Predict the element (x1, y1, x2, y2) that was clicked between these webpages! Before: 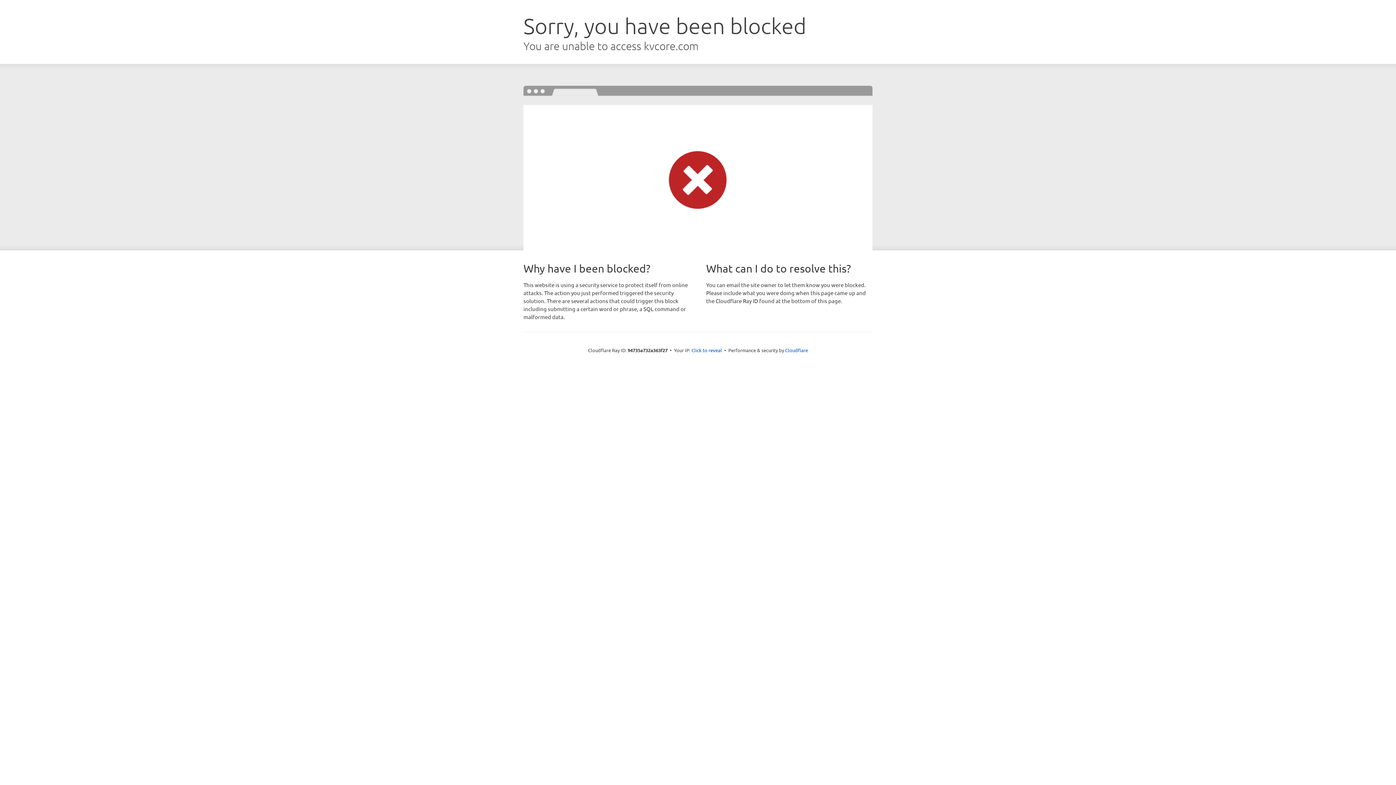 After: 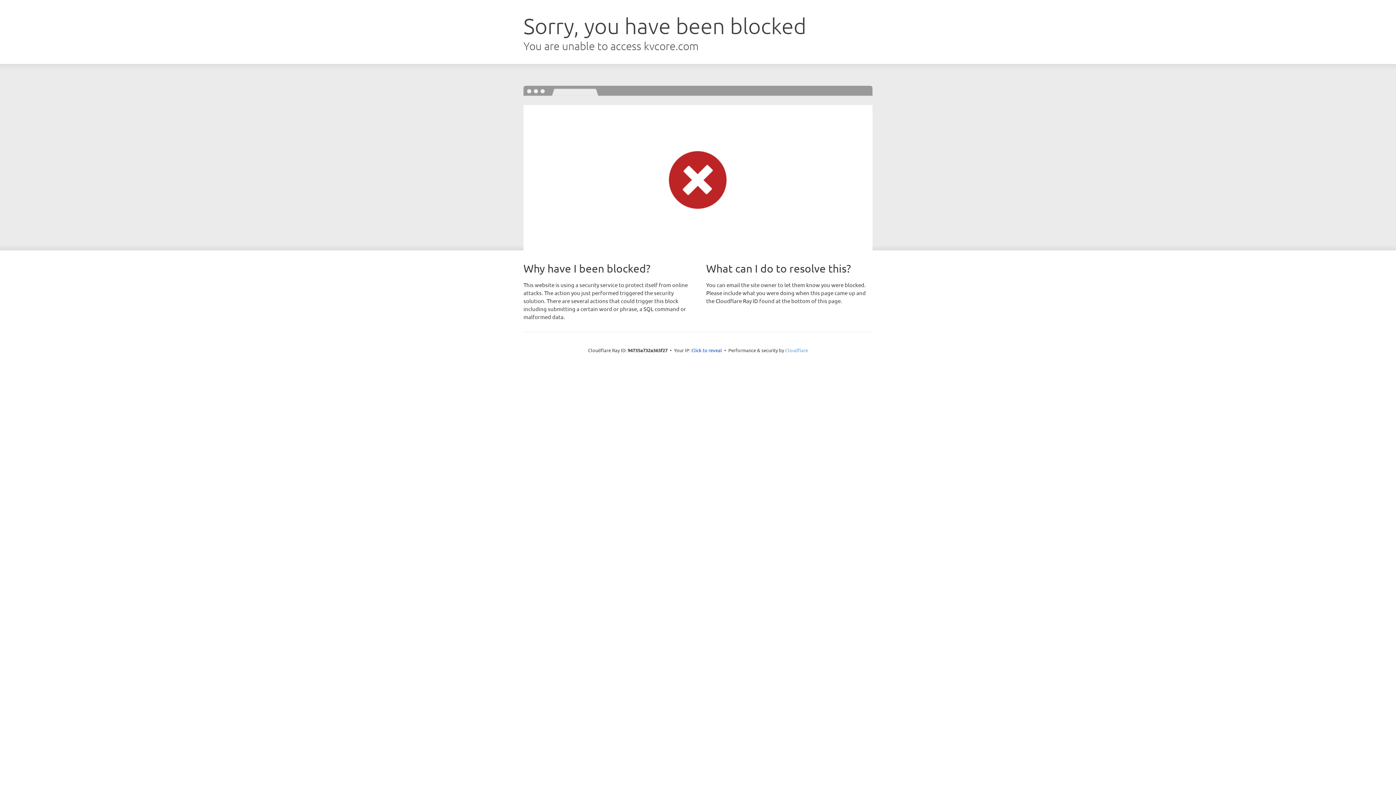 Action: label: Cloudflare bbox: (785, 347, 808, 353)